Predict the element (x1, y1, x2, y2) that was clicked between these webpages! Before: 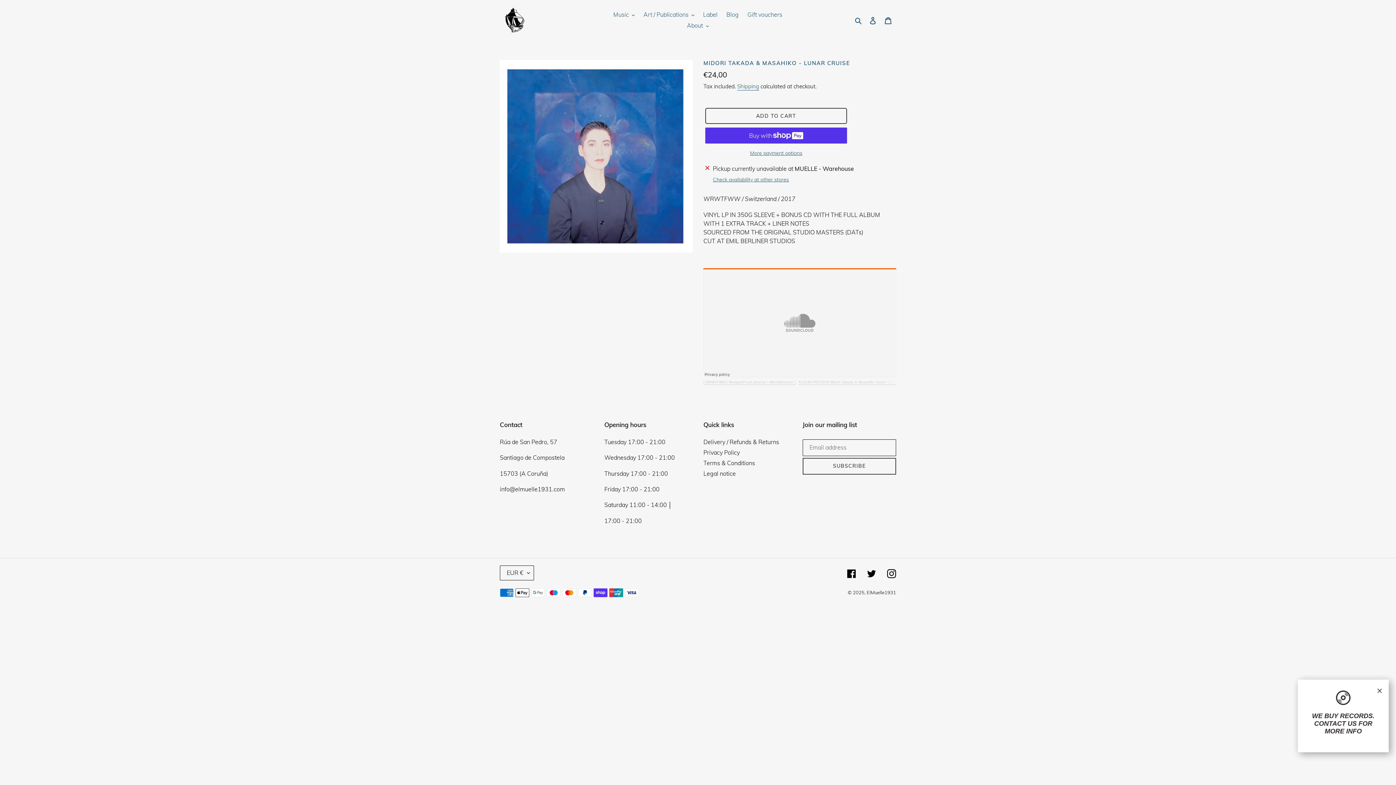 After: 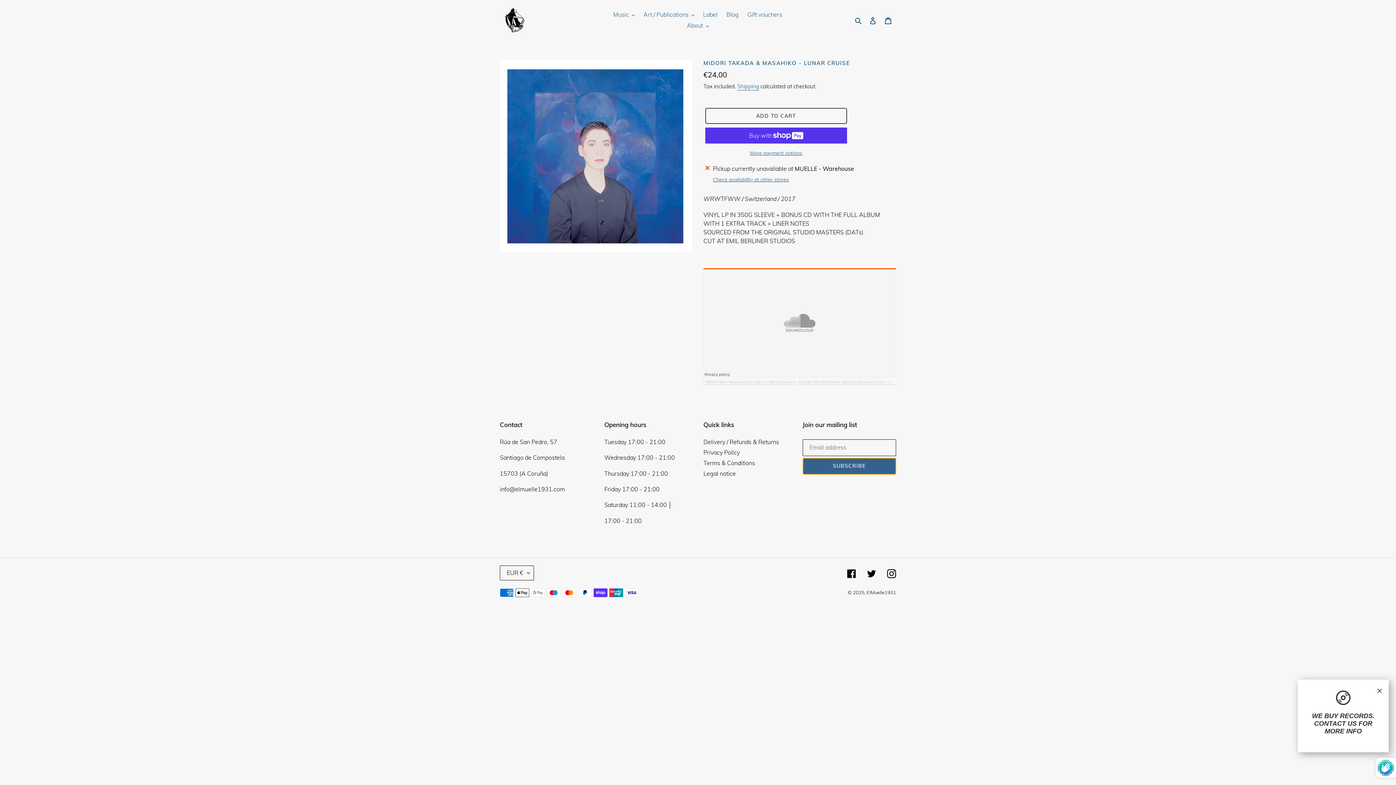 Action: bbox: (802, 458, 896, 474) label: SUBSCRIBE